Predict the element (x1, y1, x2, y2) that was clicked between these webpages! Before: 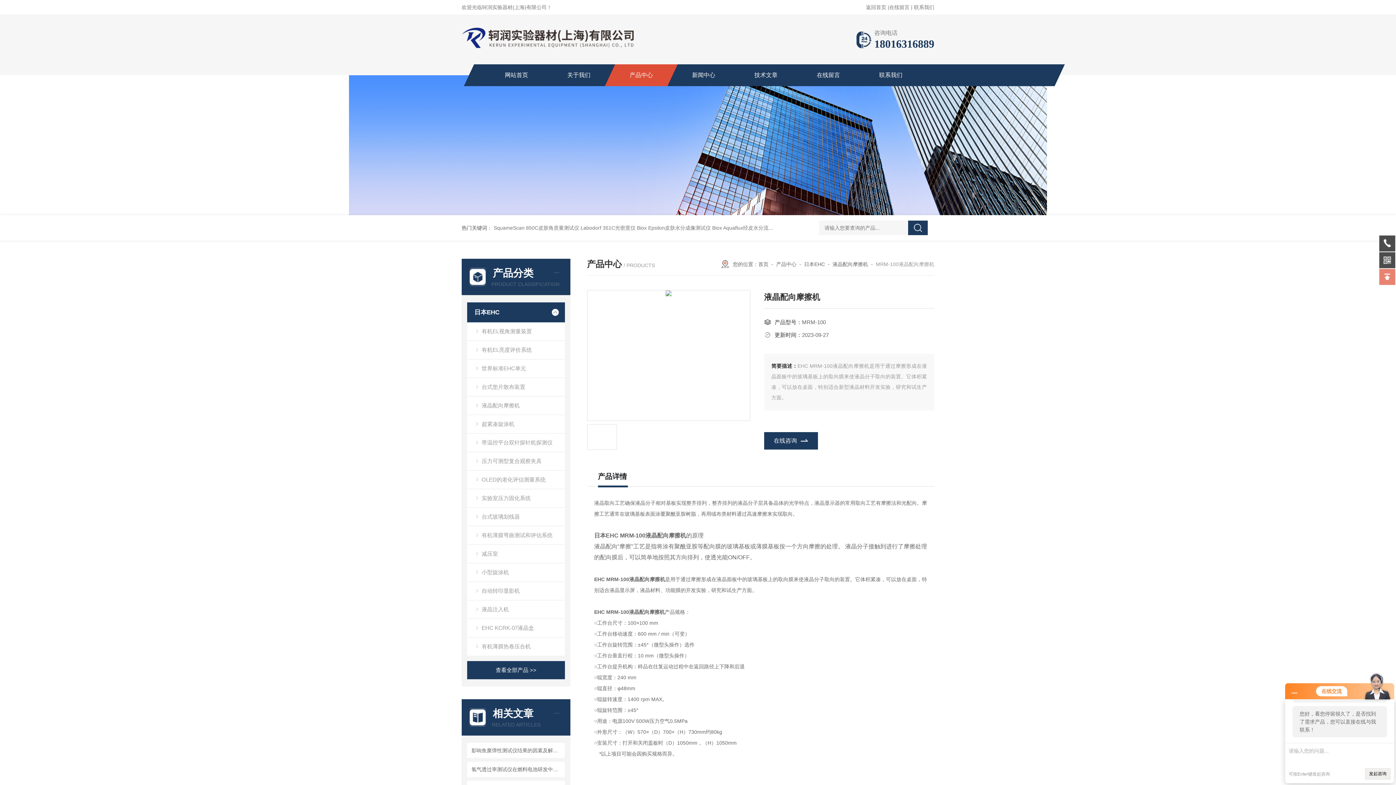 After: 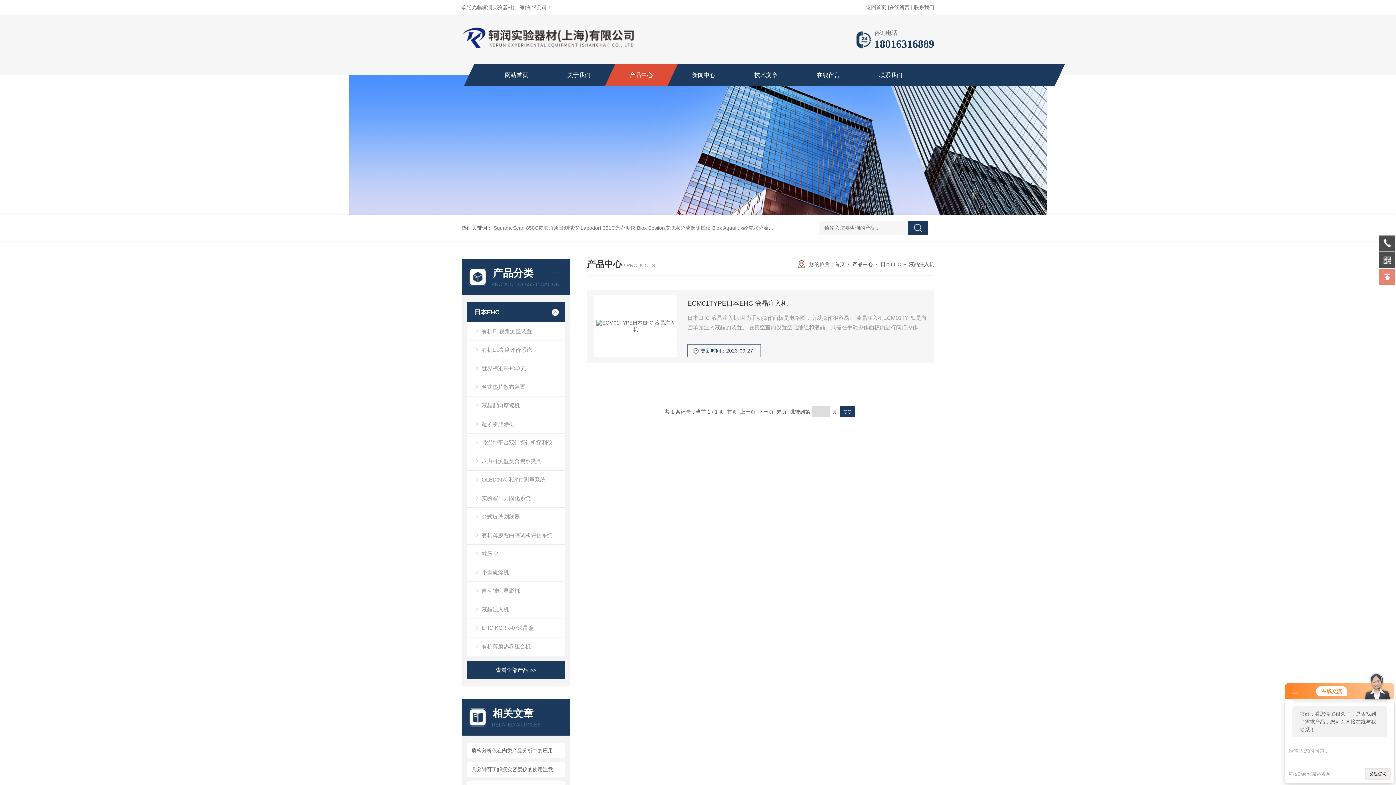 Action: bbox: (467, 600, 565, 619) label: 液晶注入机